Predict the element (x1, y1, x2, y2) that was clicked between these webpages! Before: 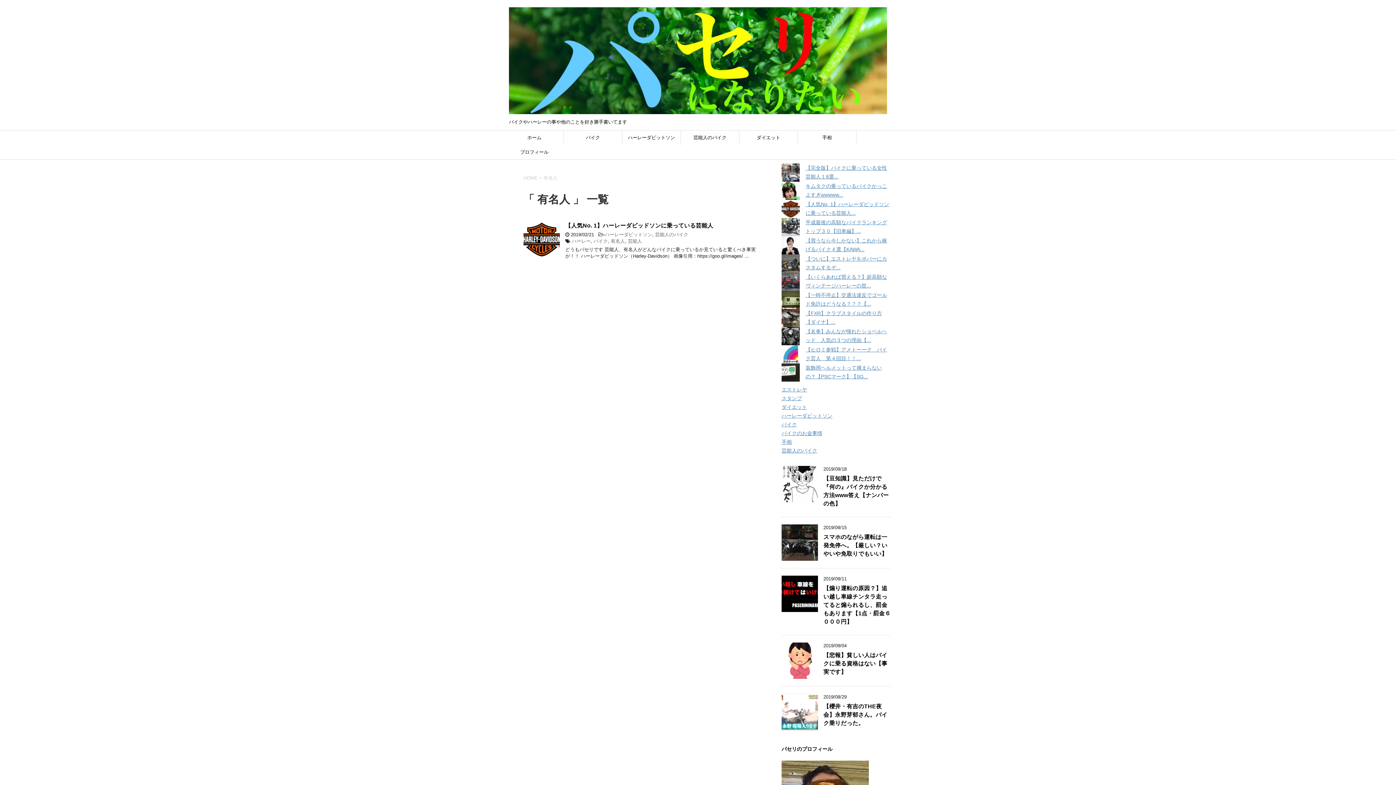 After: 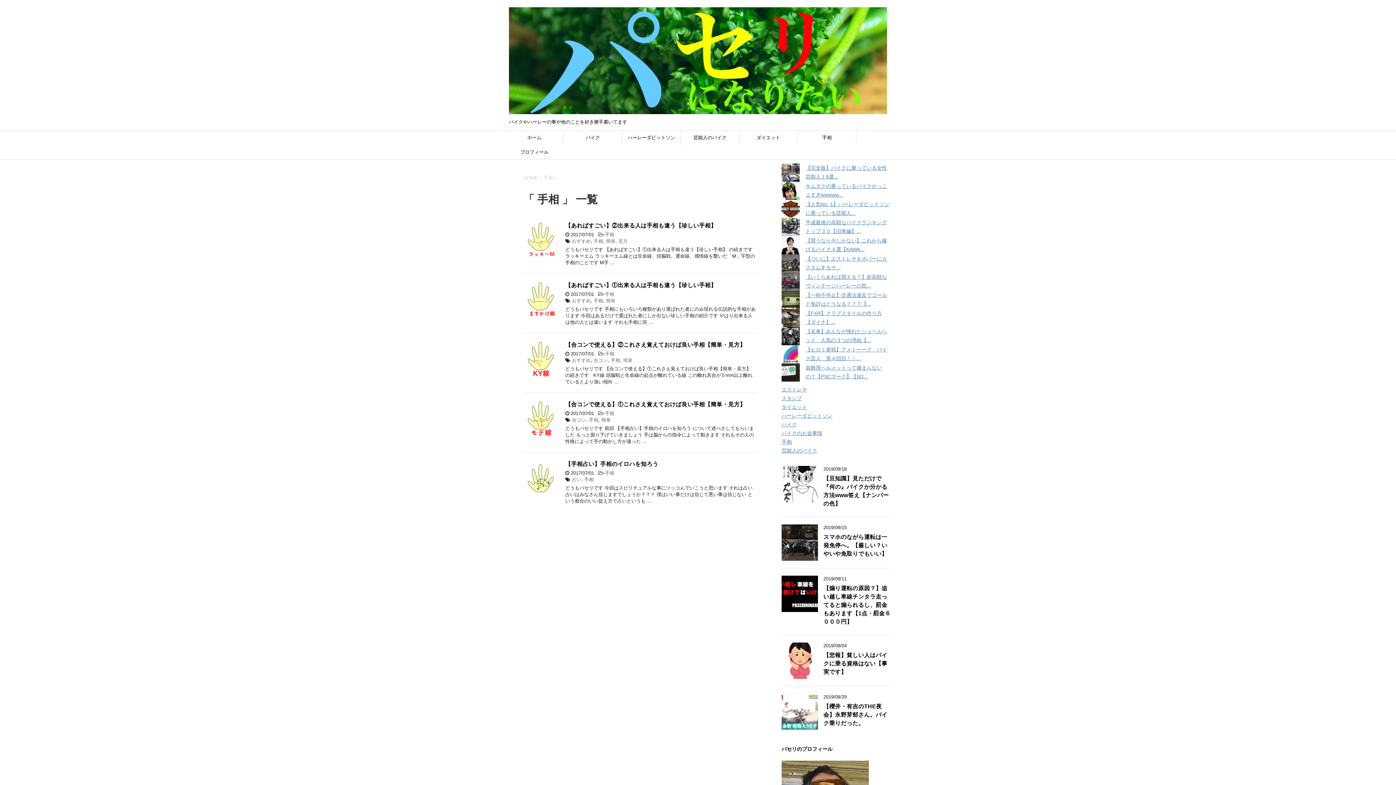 Action: label: 手相 bbox: (781, 439, 792, 445)